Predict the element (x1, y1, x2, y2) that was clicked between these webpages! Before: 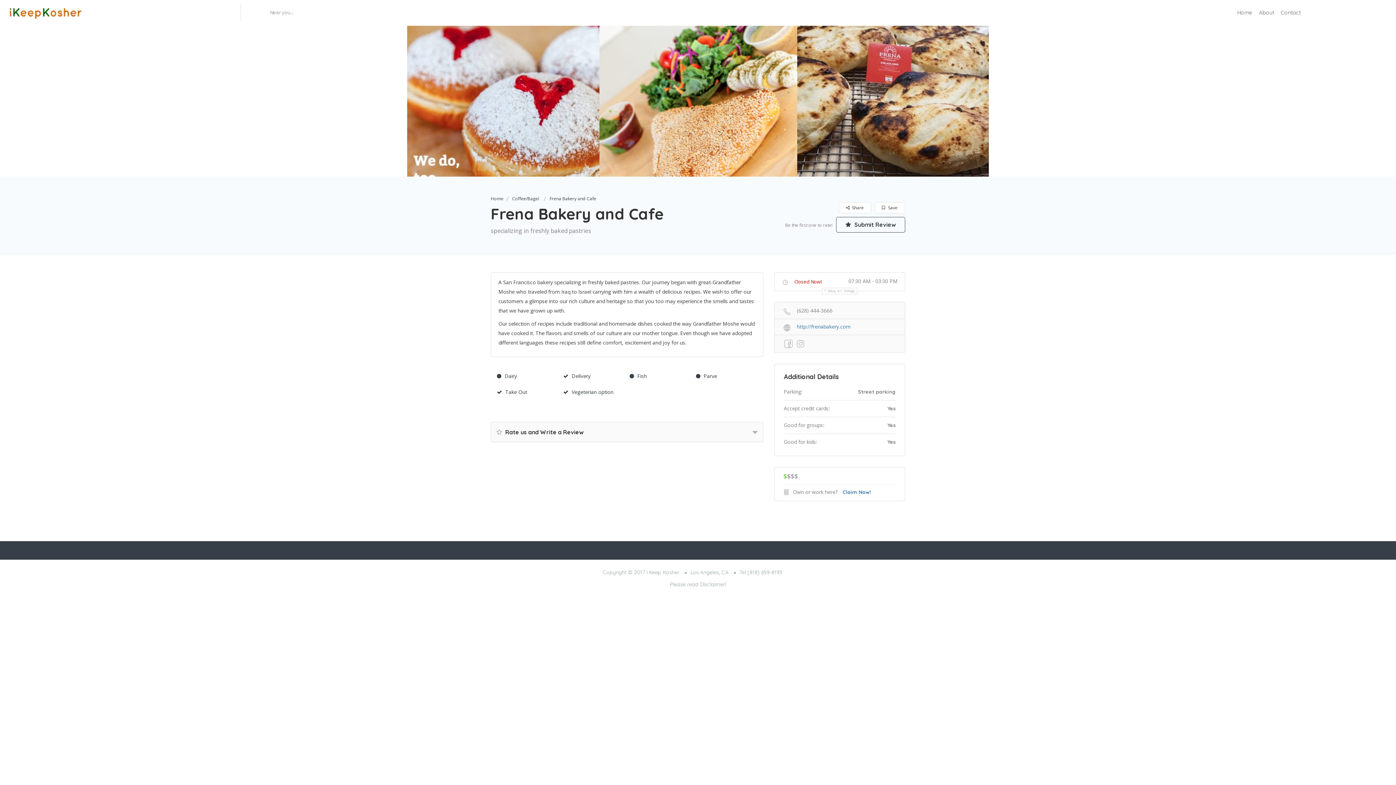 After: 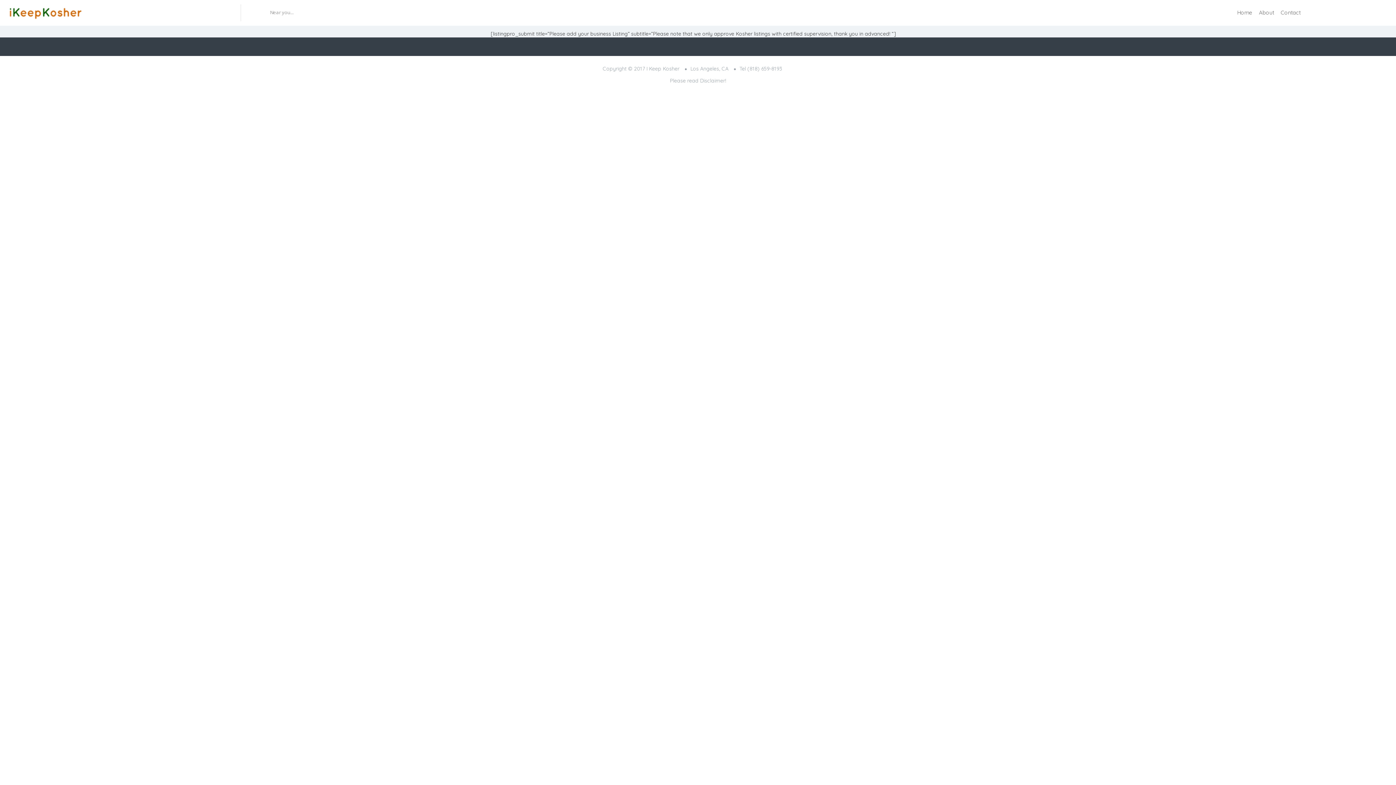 Action: bbox: (1338, 6, 1387, 18) label:  Add Listing